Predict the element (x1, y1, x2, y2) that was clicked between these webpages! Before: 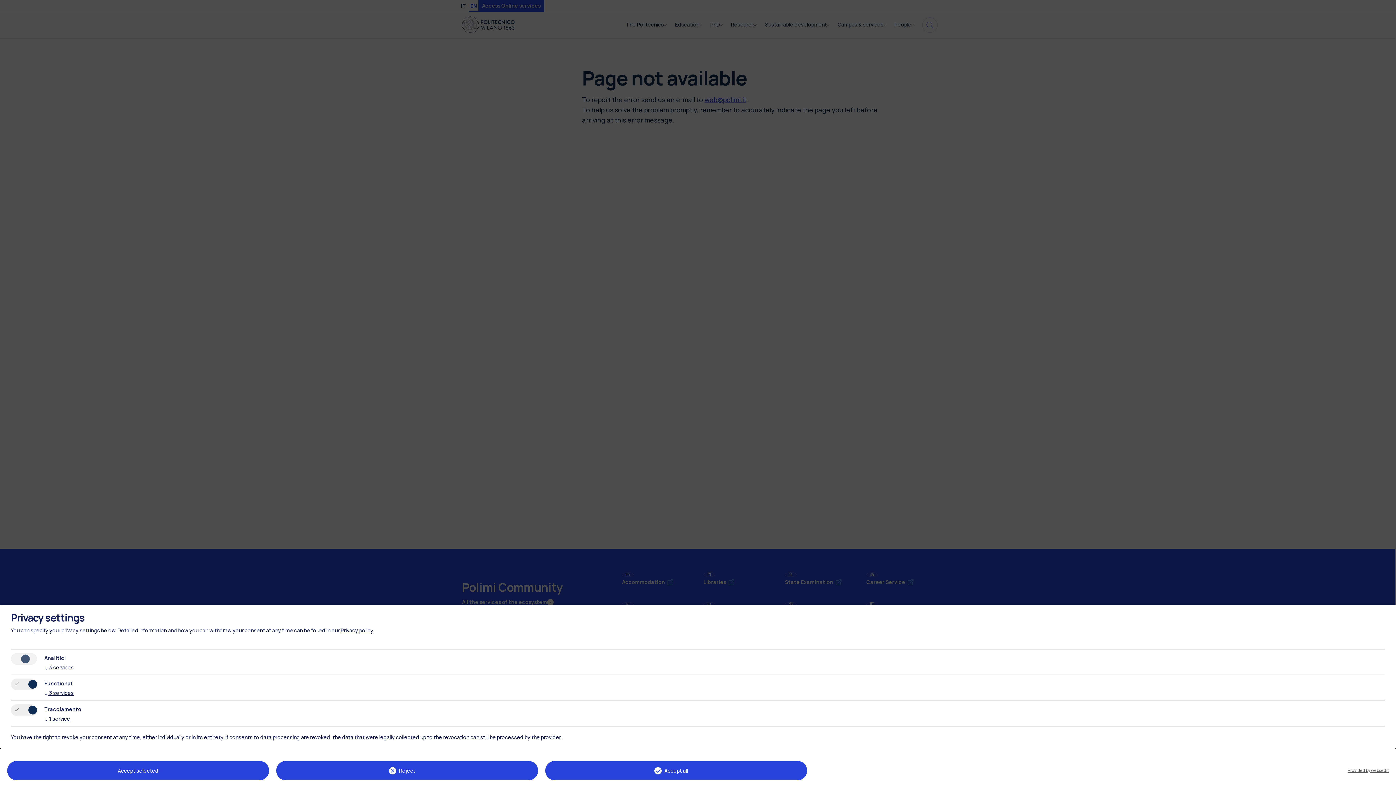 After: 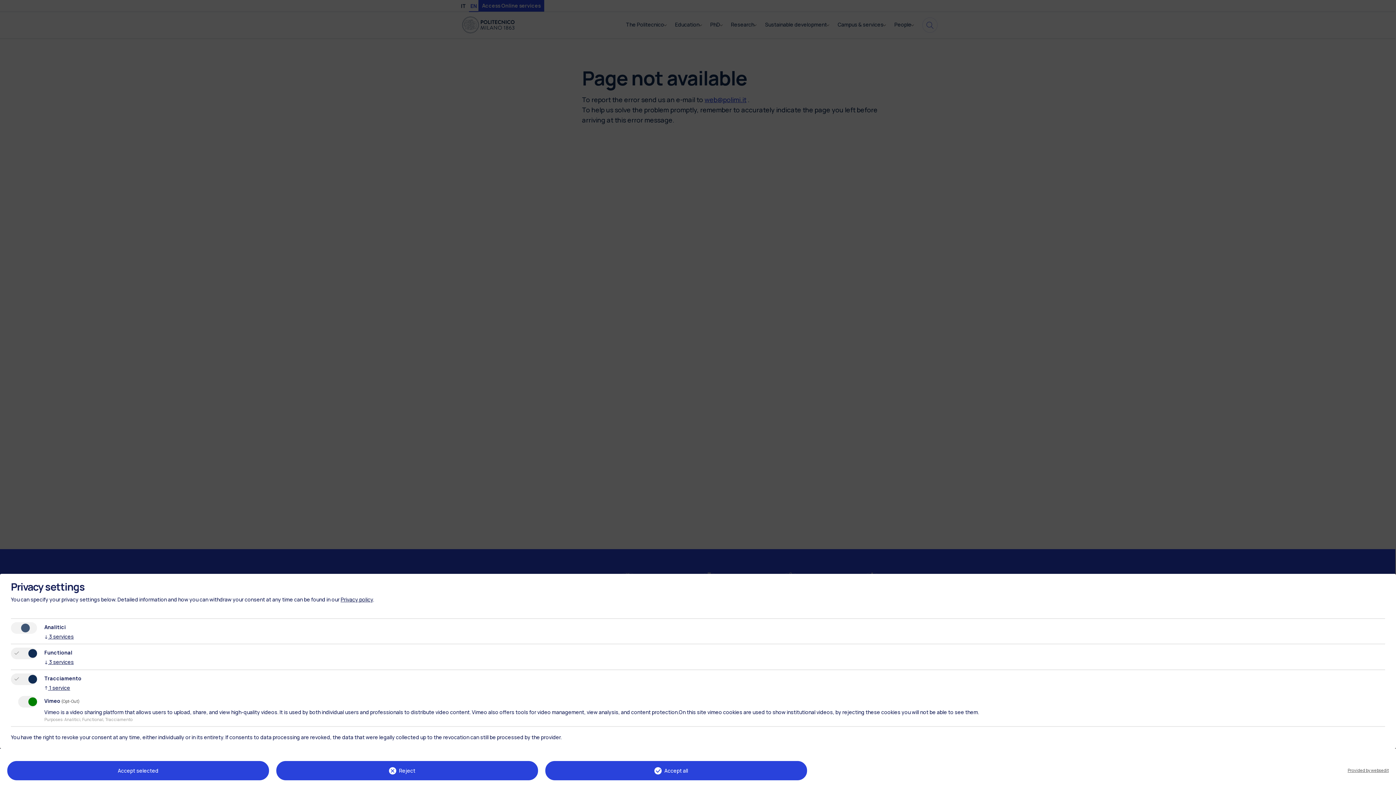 Action: bbox: (44, 715, 70, 722) label: ↓ 1 service